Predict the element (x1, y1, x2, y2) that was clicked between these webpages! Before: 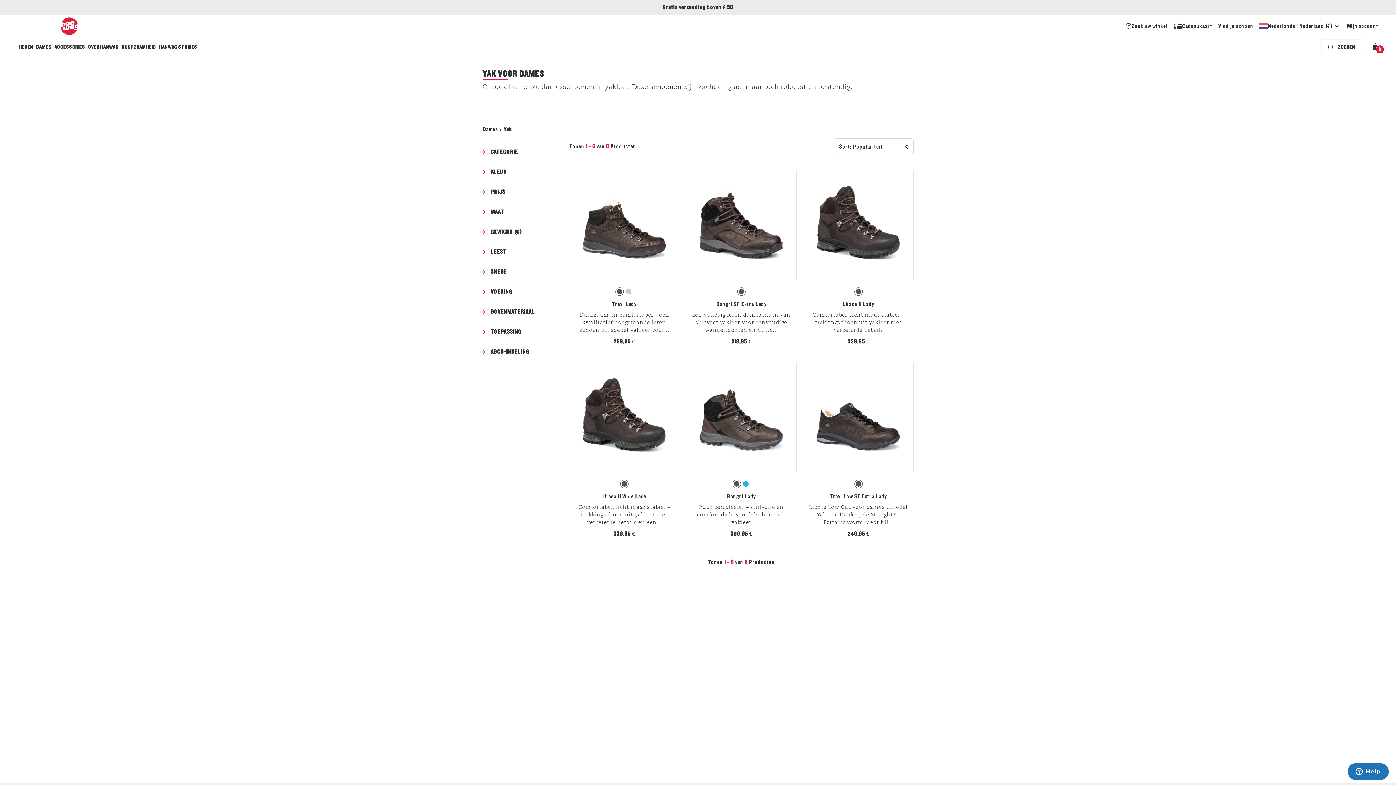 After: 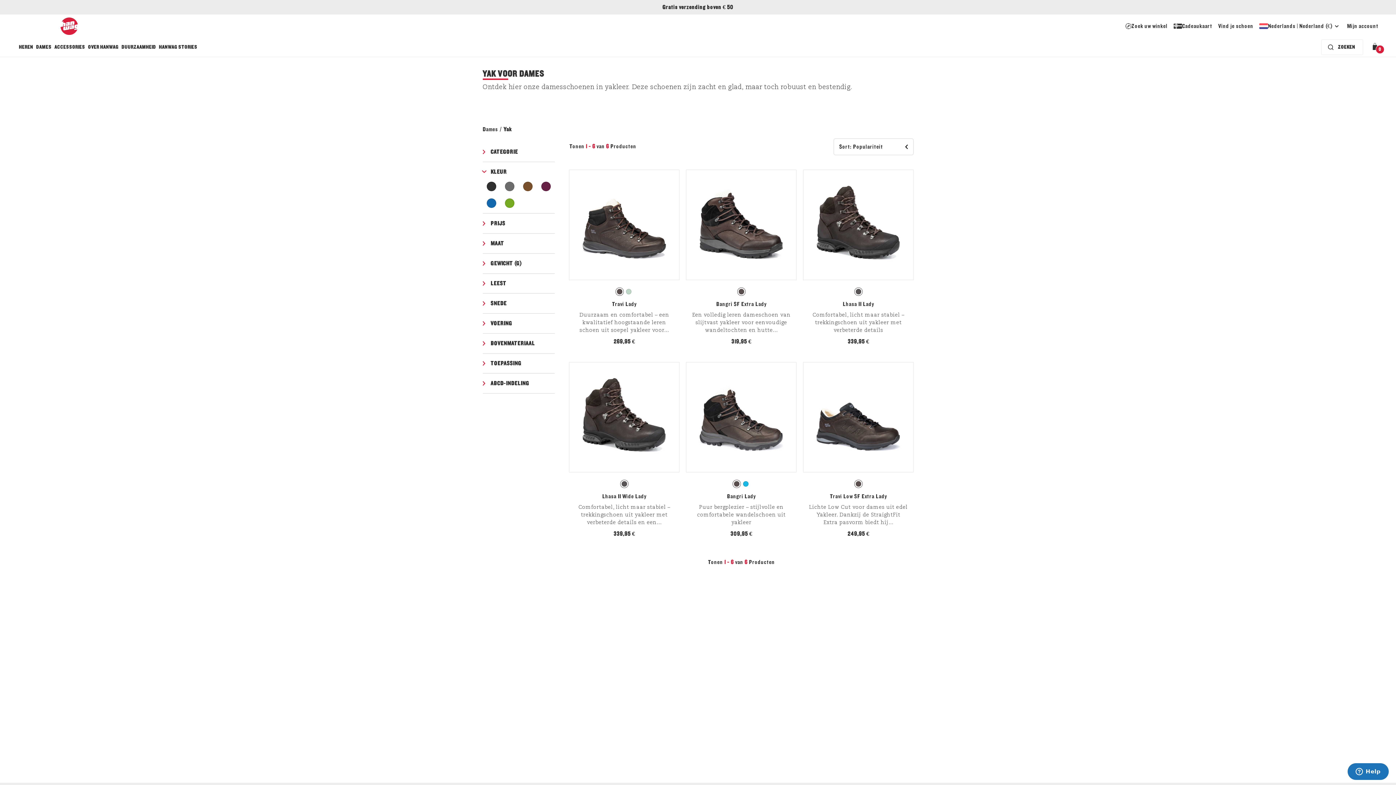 Action: bbox: (482, 162, 555, 181) label: Kleur  Filter group